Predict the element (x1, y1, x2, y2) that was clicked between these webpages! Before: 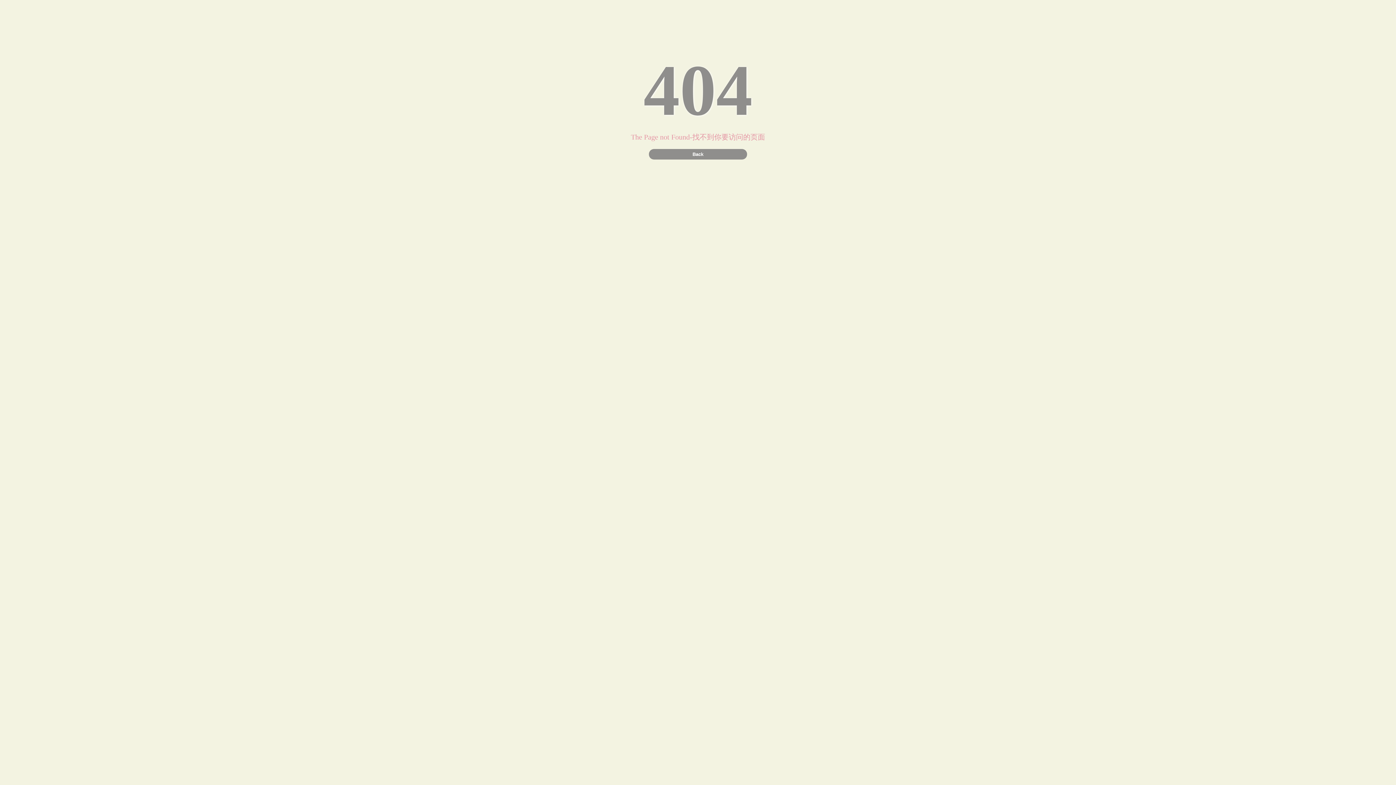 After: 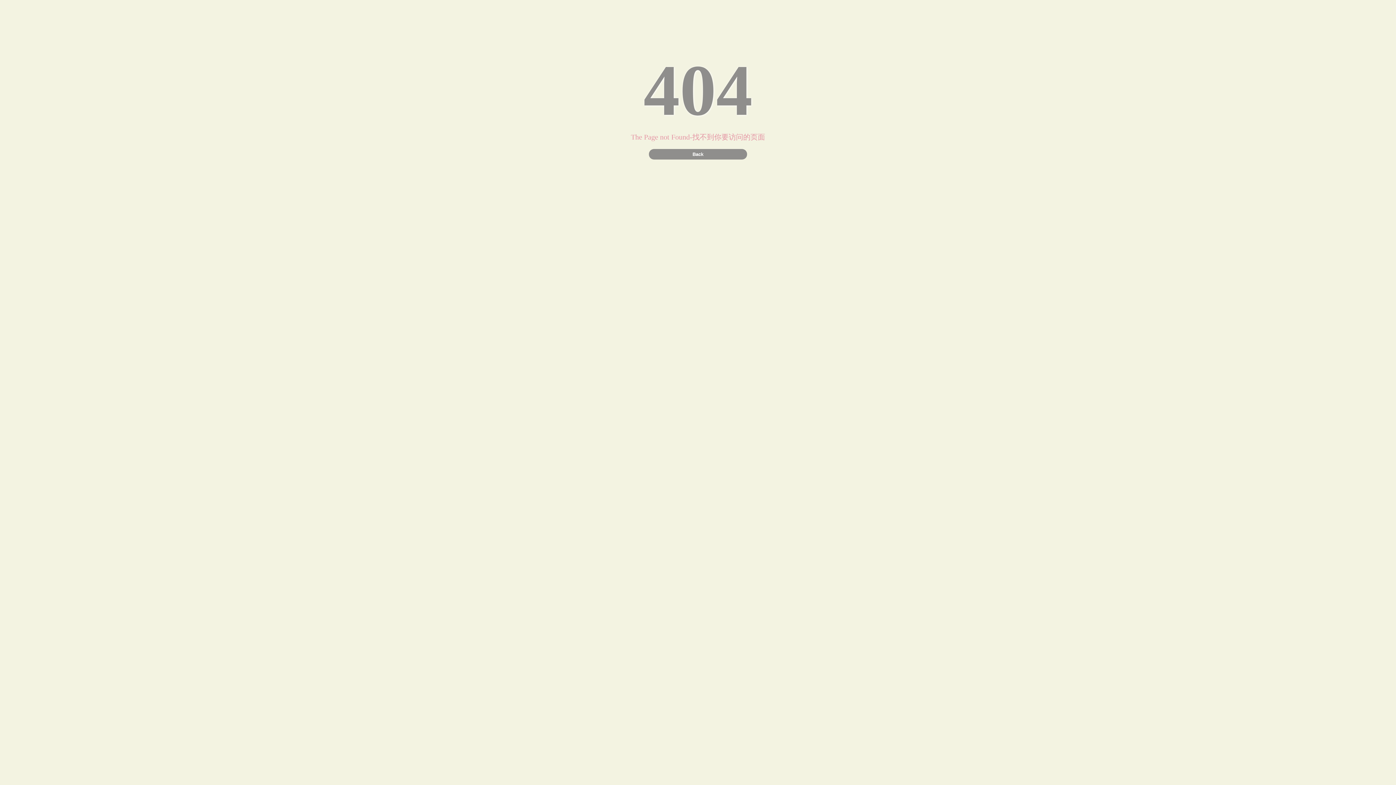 Action: label: Back bbox: (649, 149, 747, 159)